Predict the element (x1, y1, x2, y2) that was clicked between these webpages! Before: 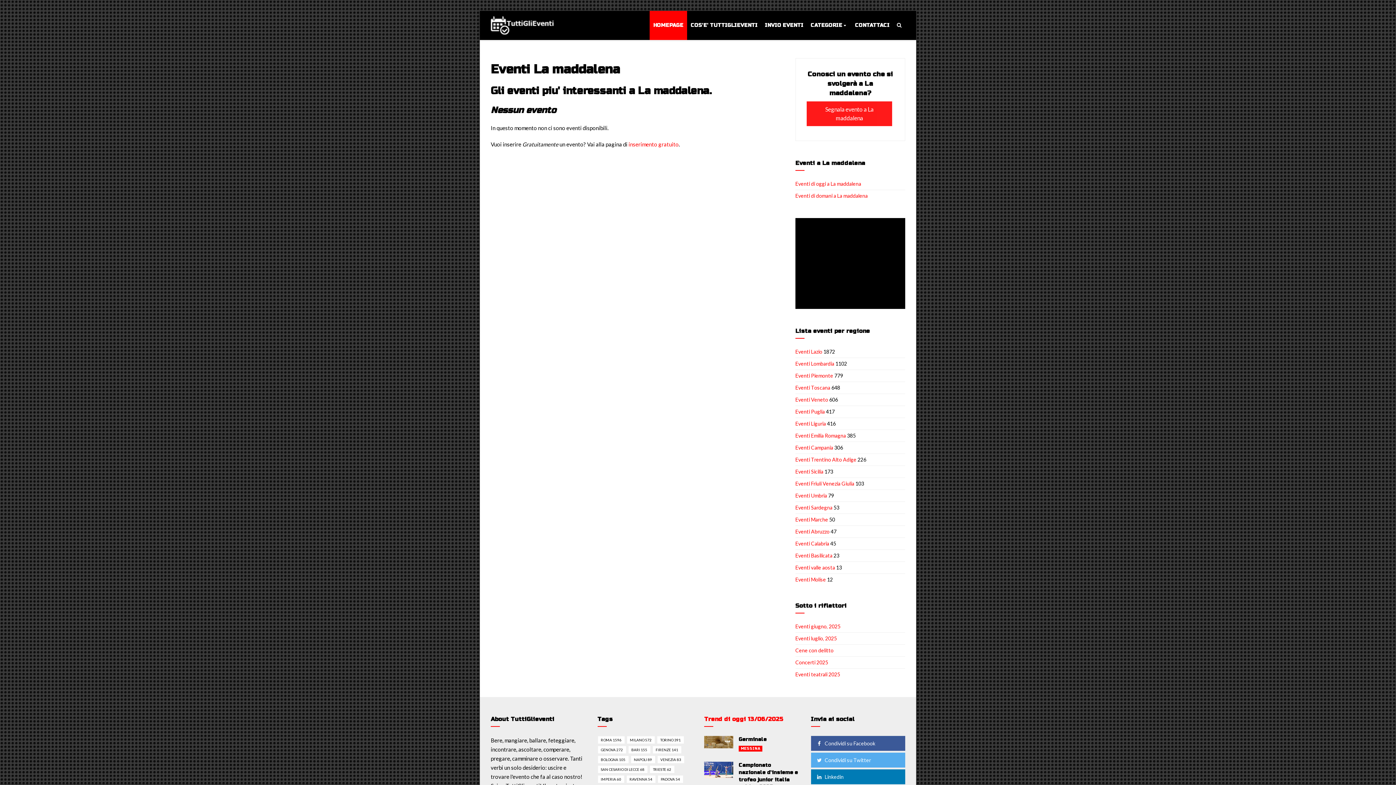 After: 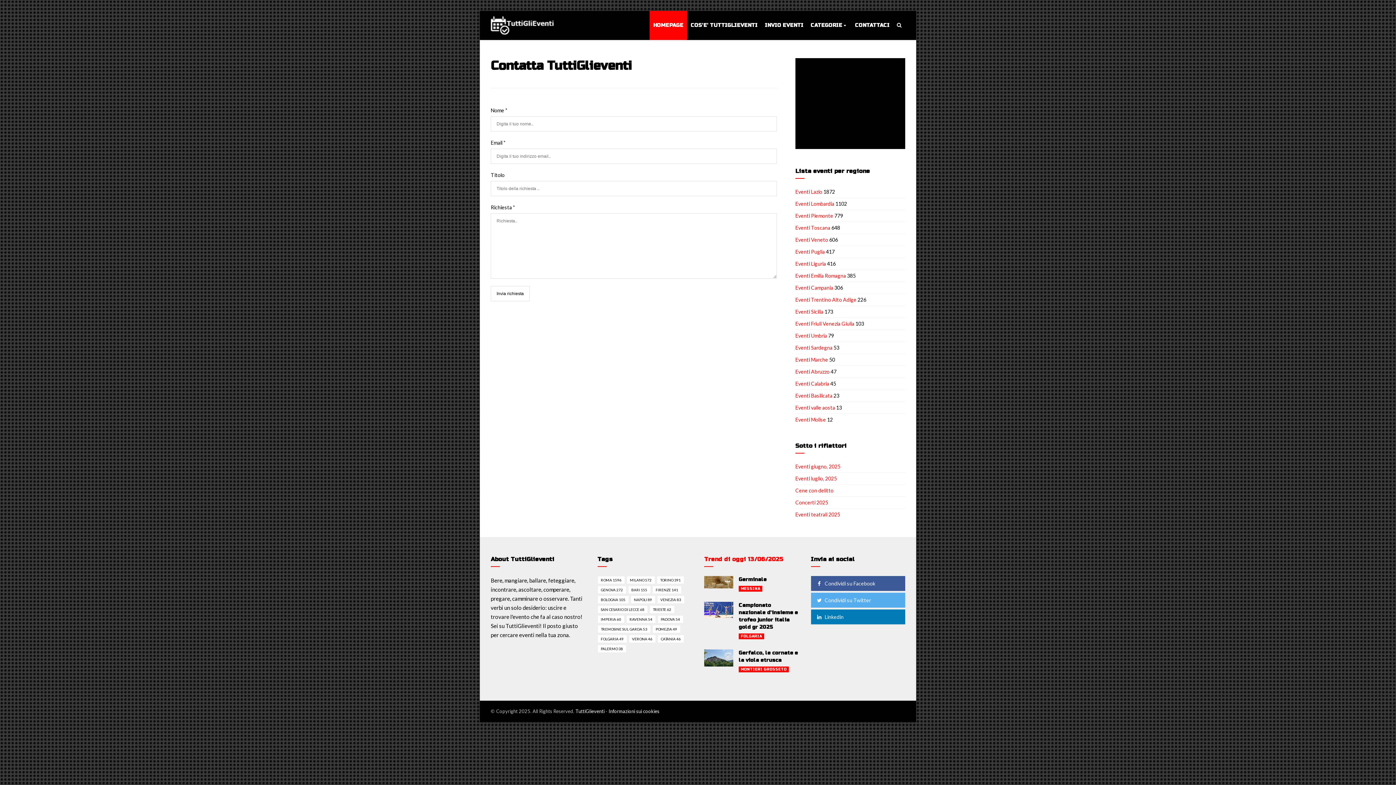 Action: label: CONTATTACI bbox: (851, 10, 893, 40)